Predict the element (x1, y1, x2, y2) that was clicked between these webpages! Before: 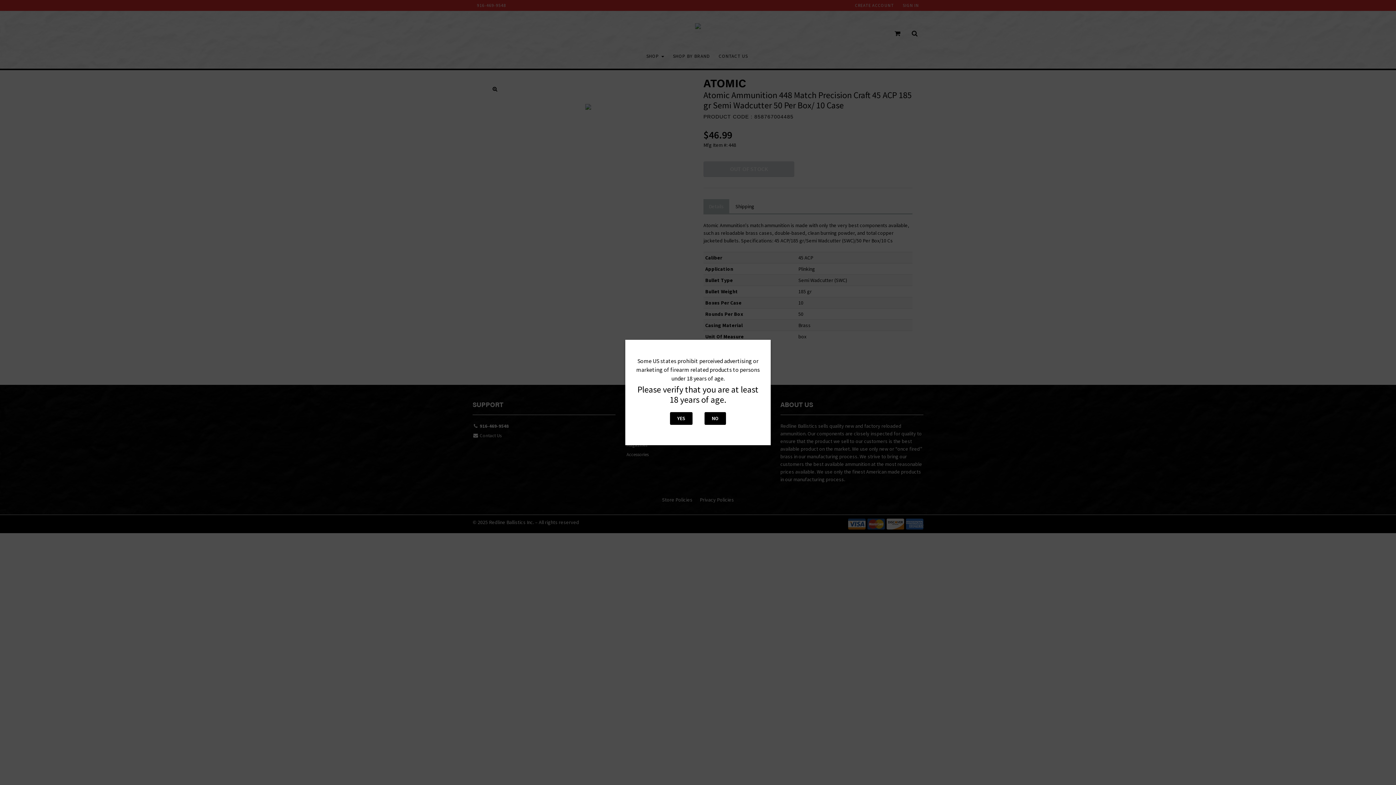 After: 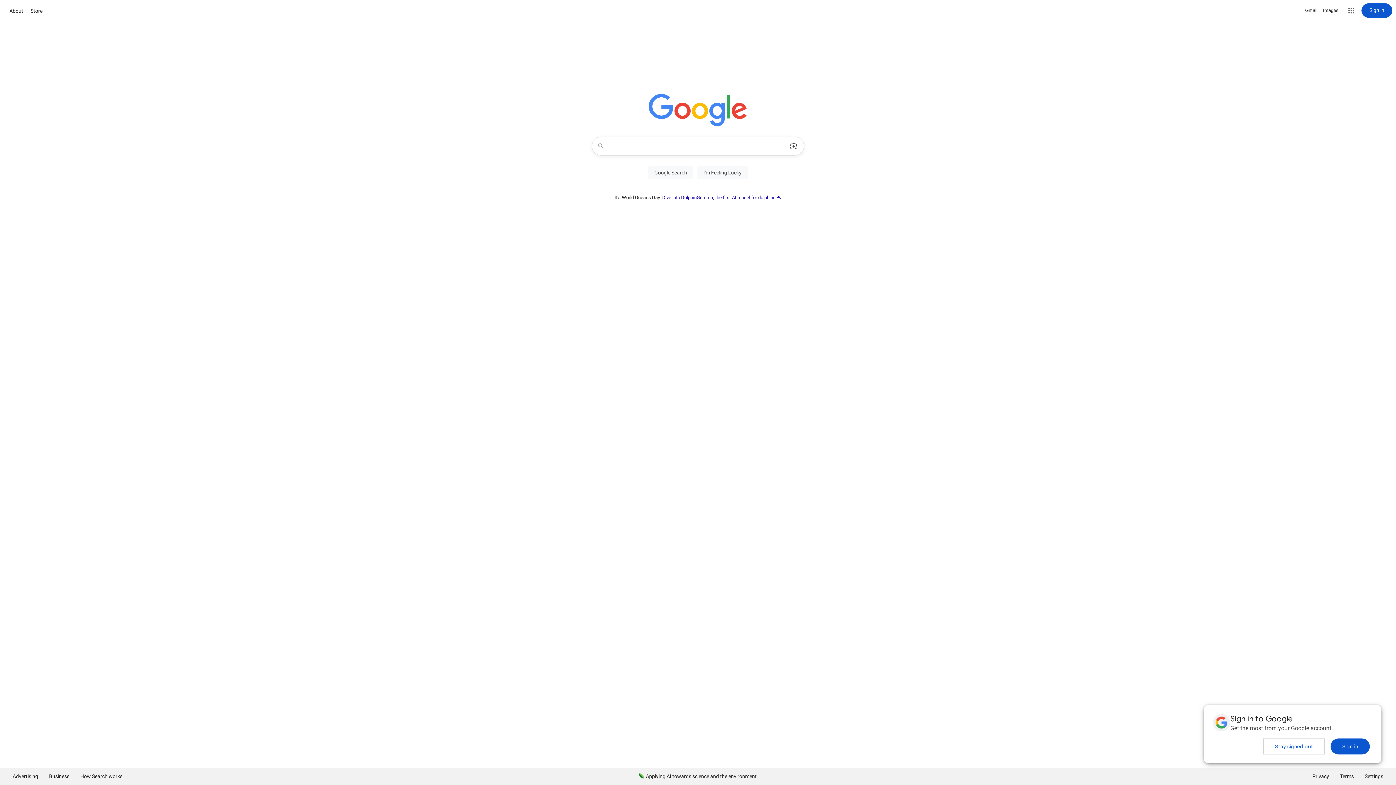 Action: label: NO bbox: (704, 412, 726, 425)